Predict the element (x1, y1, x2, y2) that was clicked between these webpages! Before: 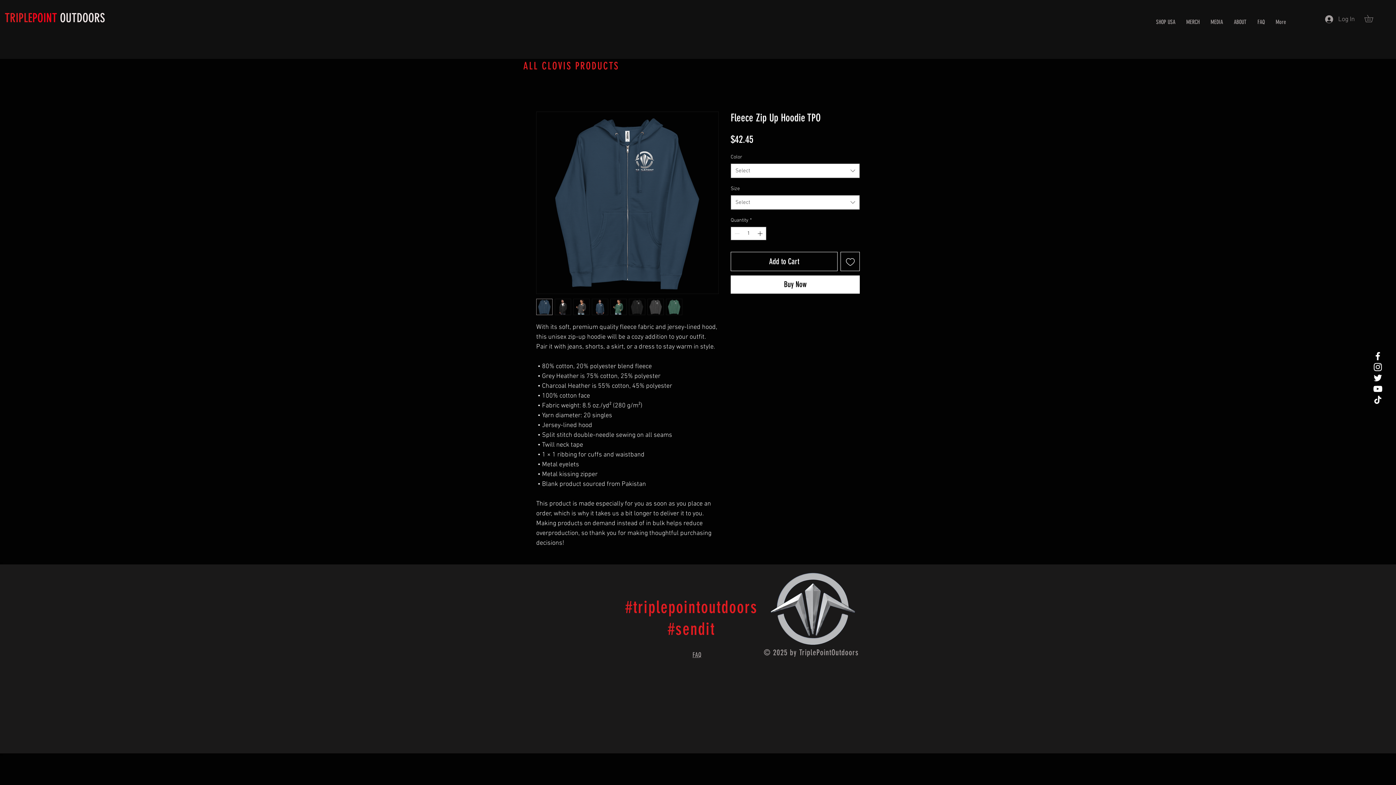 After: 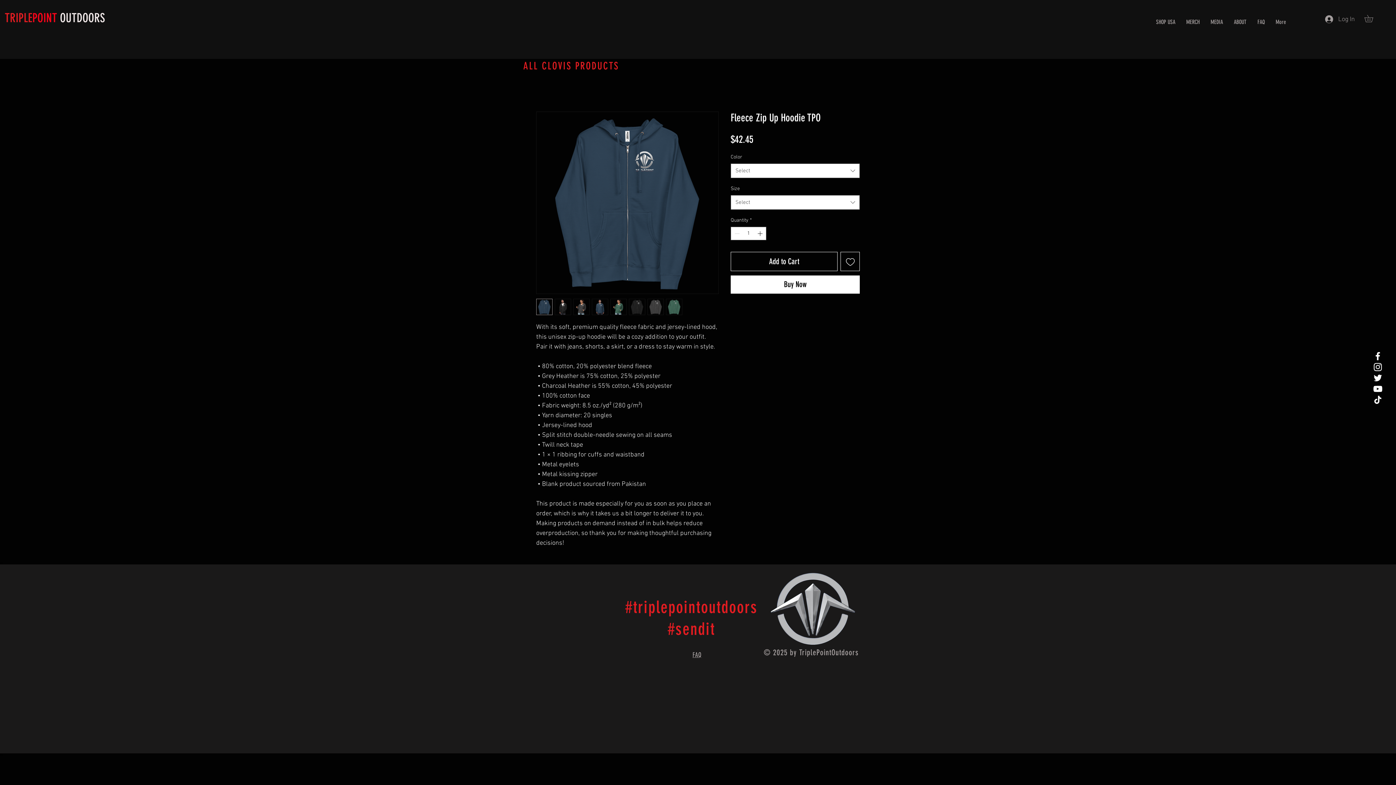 Action: bbox: (647, 298, 664, 315)